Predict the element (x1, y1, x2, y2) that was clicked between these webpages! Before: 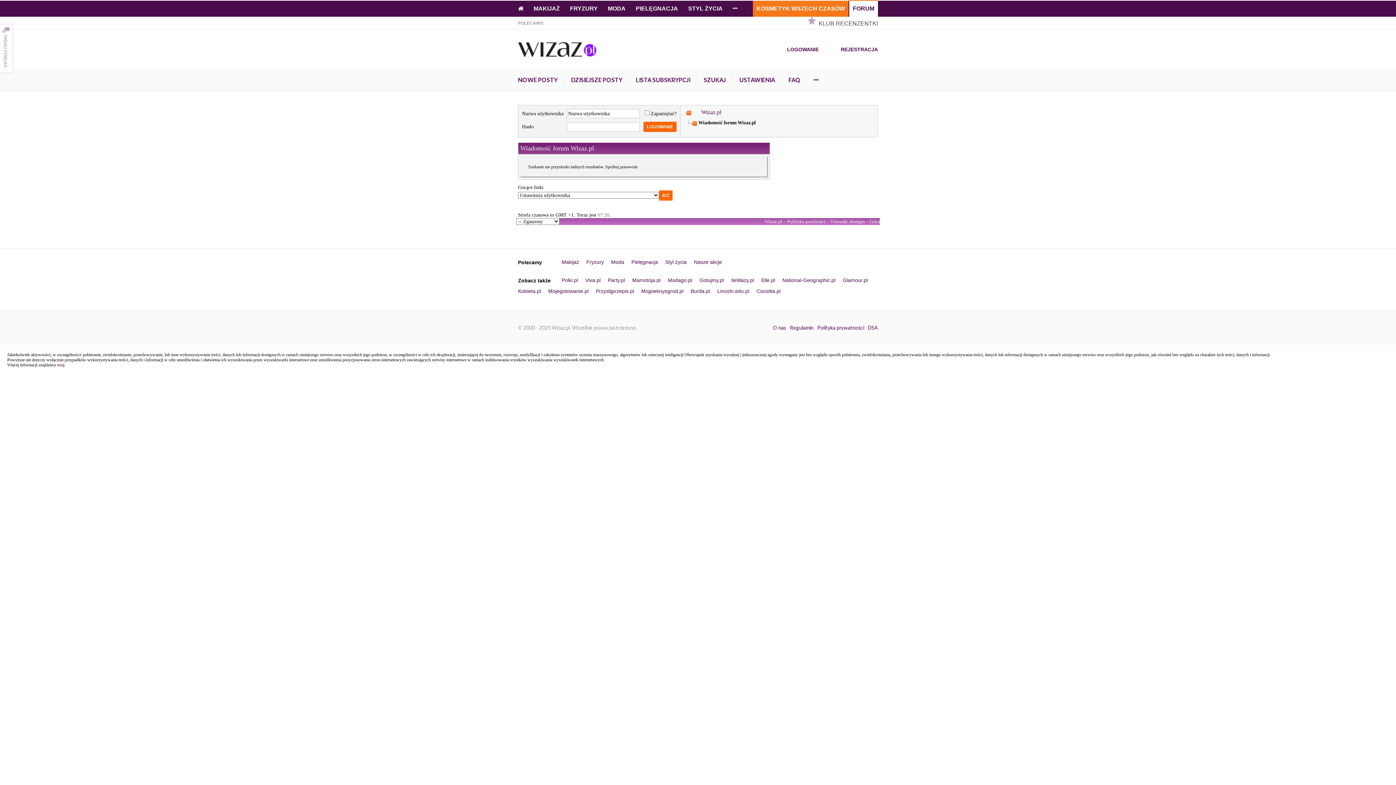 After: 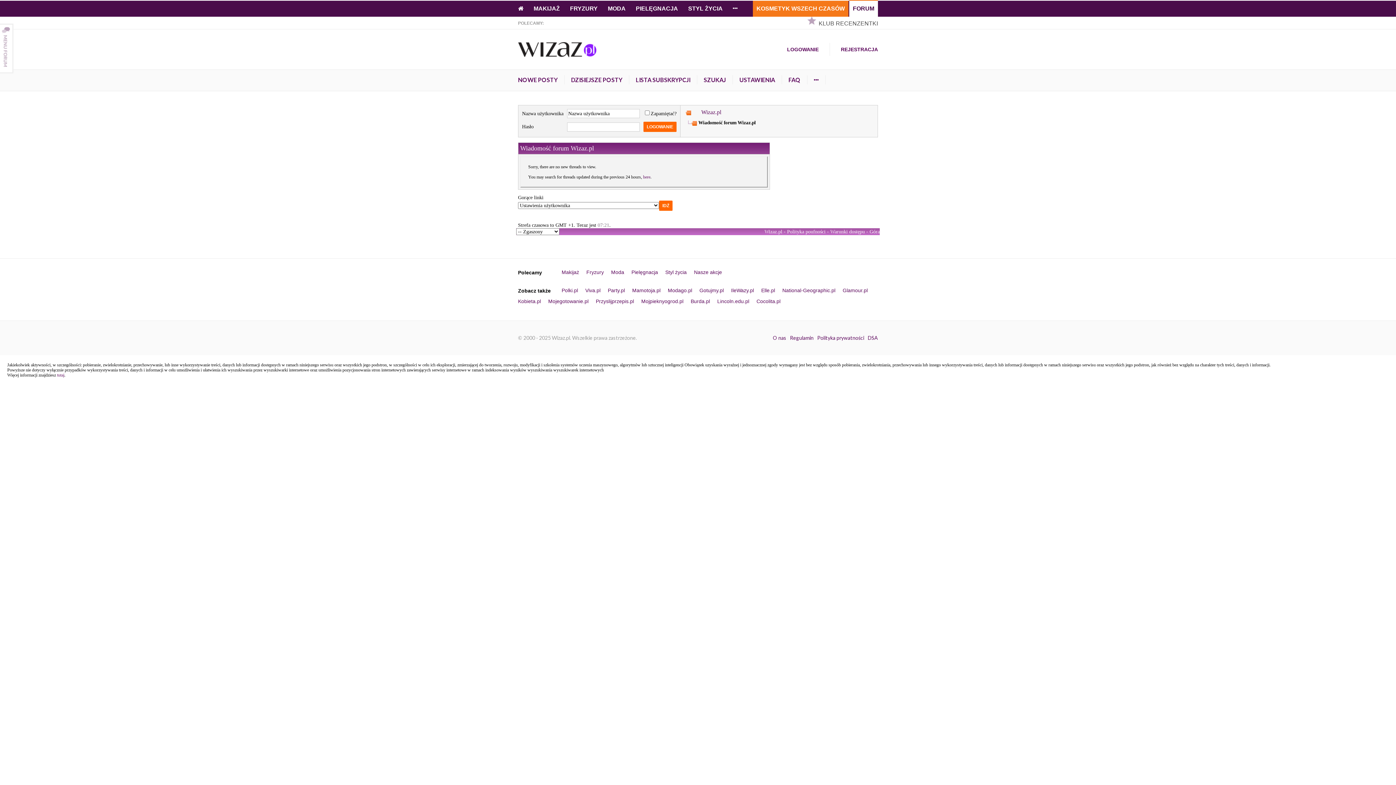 Action: label: NOWE POSTY bbox: (518, 76, 557, 83)